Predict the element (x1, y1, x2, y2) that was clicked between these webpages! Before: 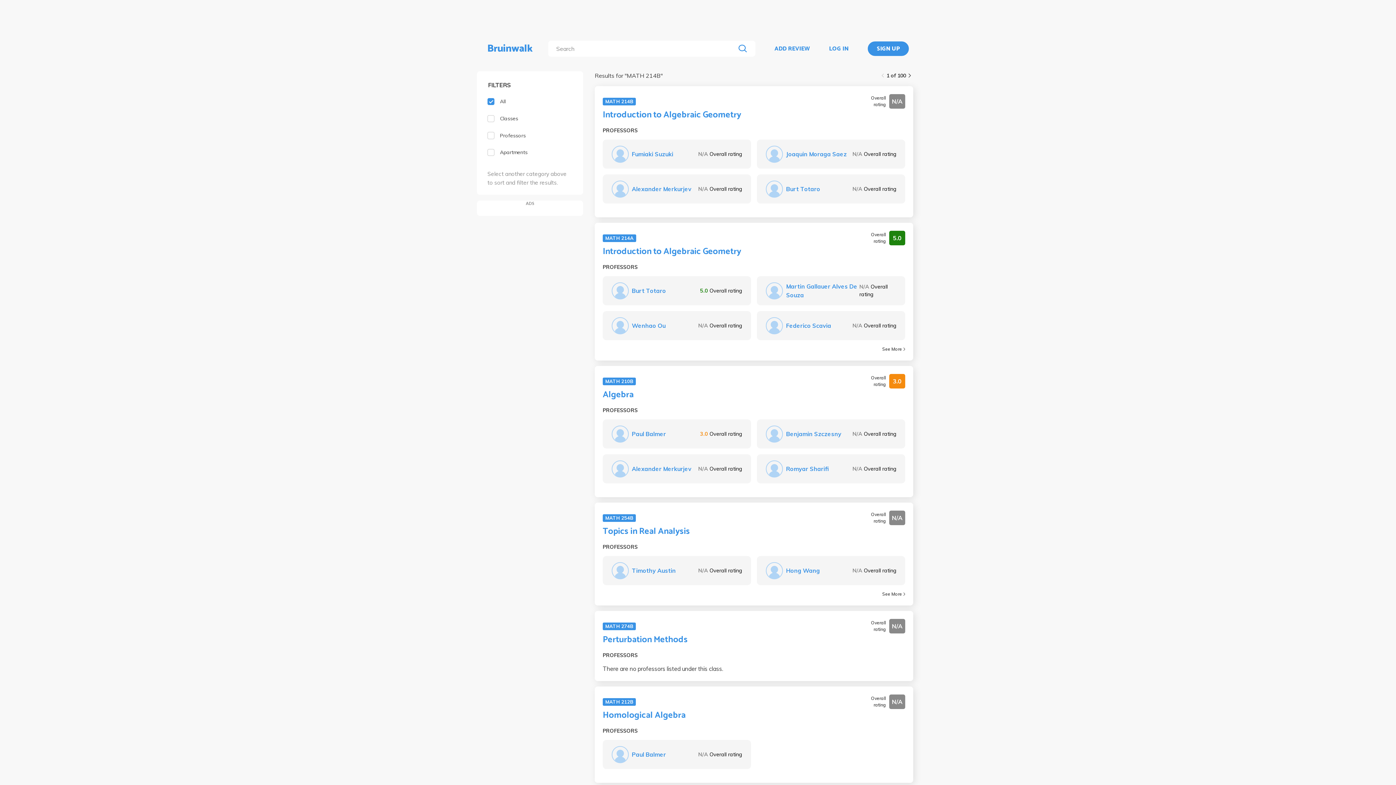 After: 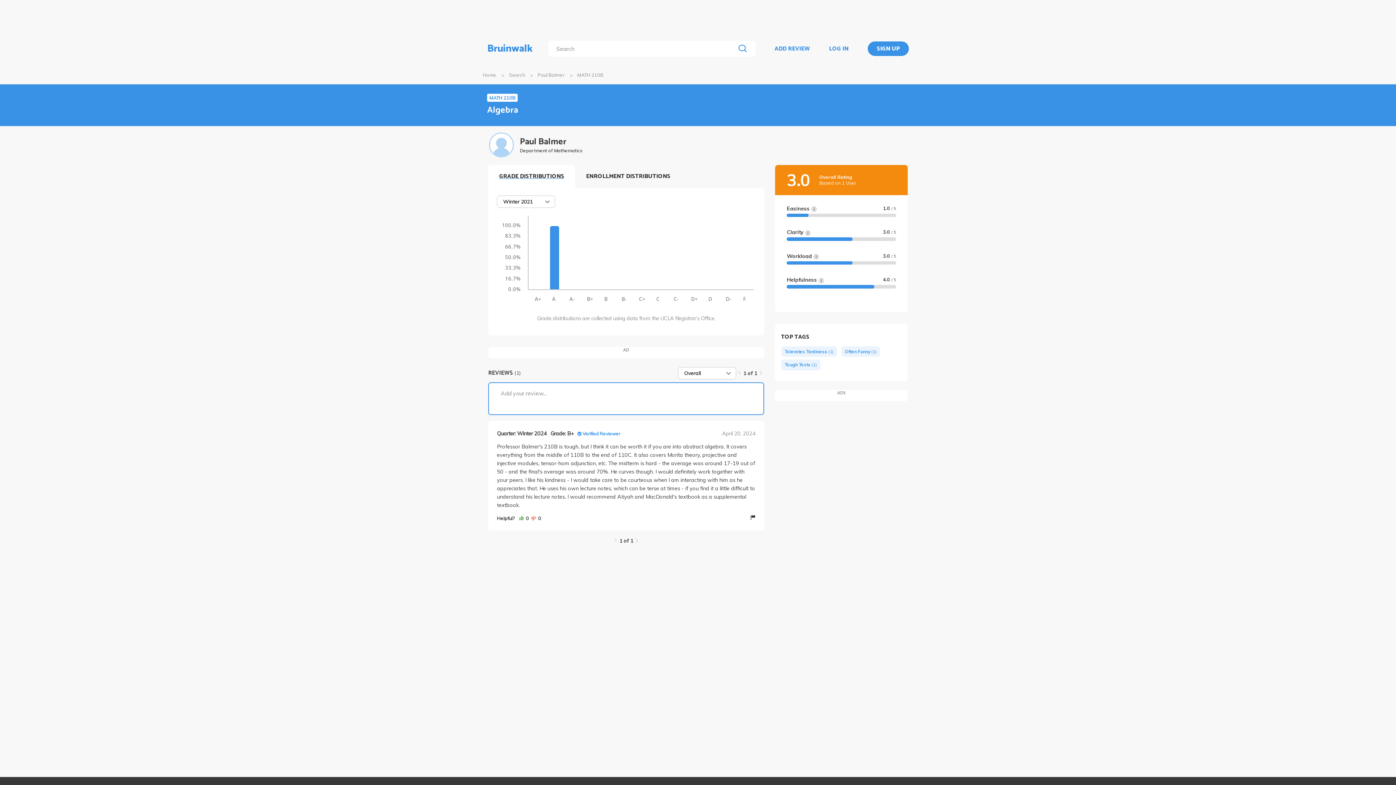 Action: bbox: (611, 425, 629, 442)